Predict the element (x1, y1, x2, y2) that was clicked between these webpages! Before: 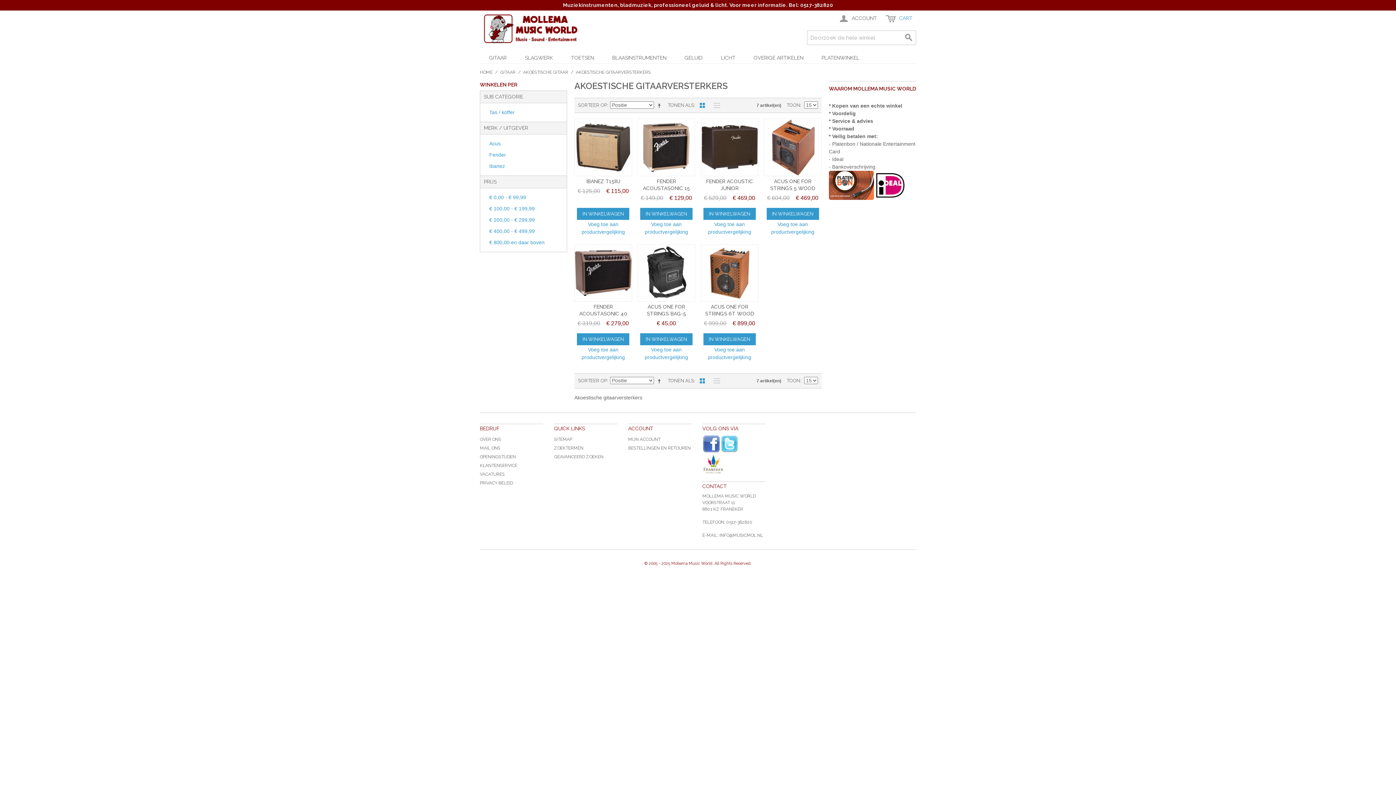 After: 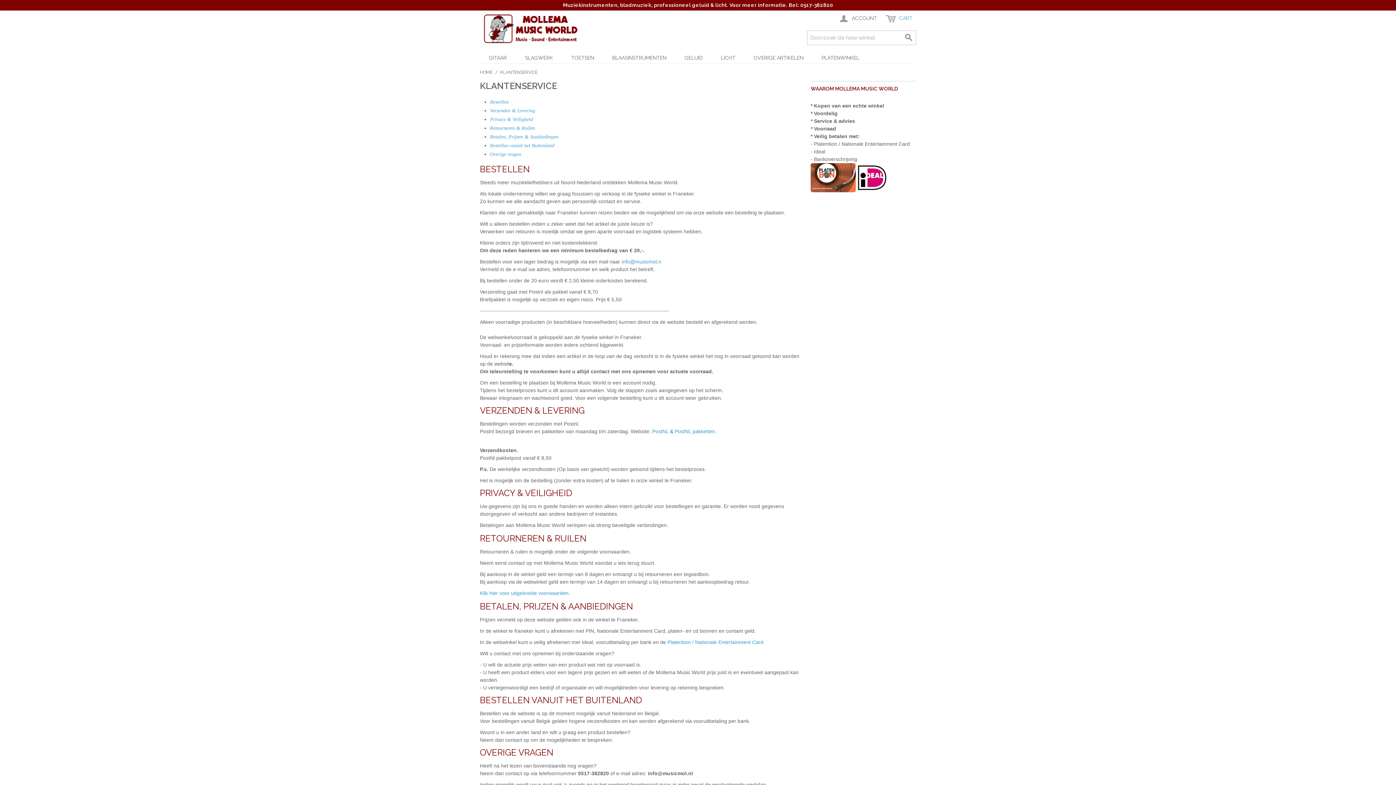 Action: bbox: (480, 463, 517, 468) label: KLANTENSERVICE